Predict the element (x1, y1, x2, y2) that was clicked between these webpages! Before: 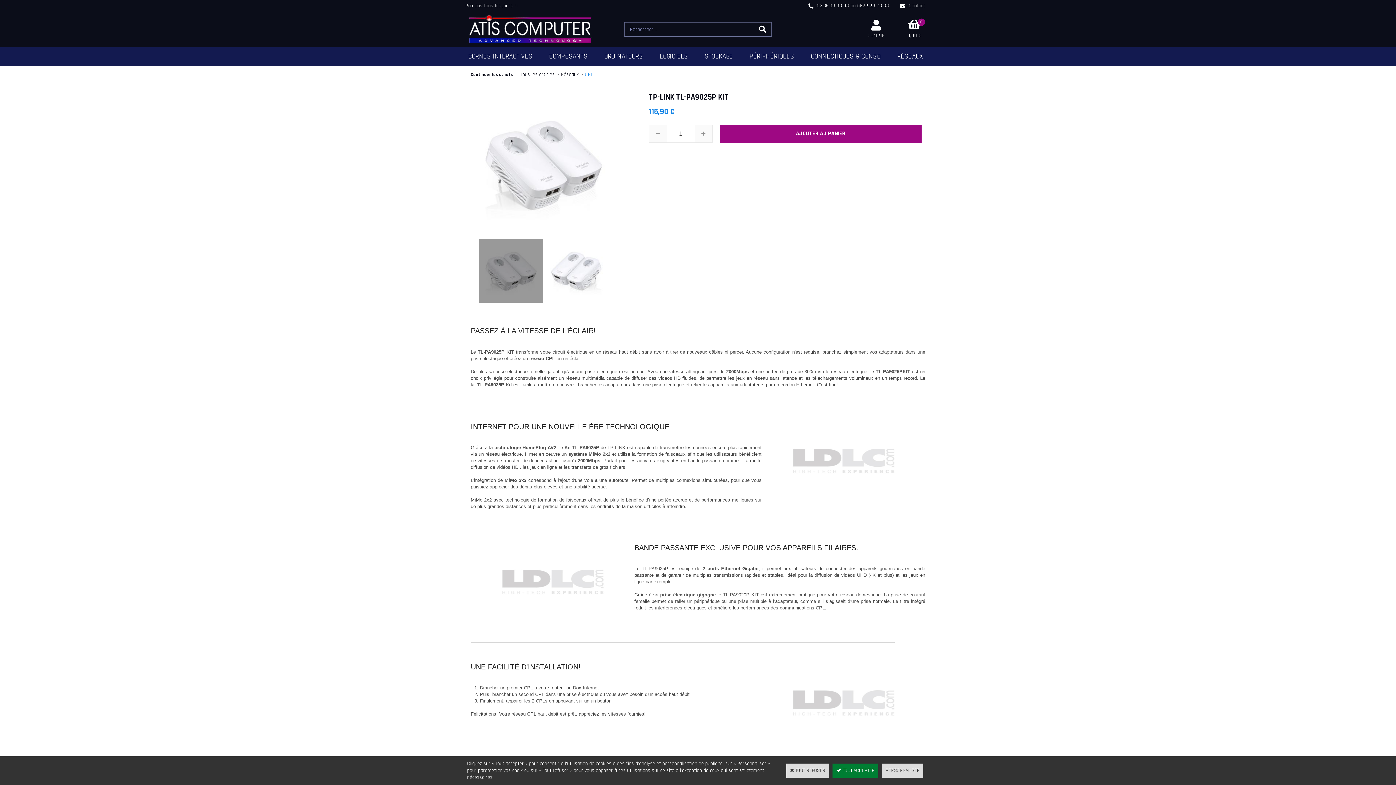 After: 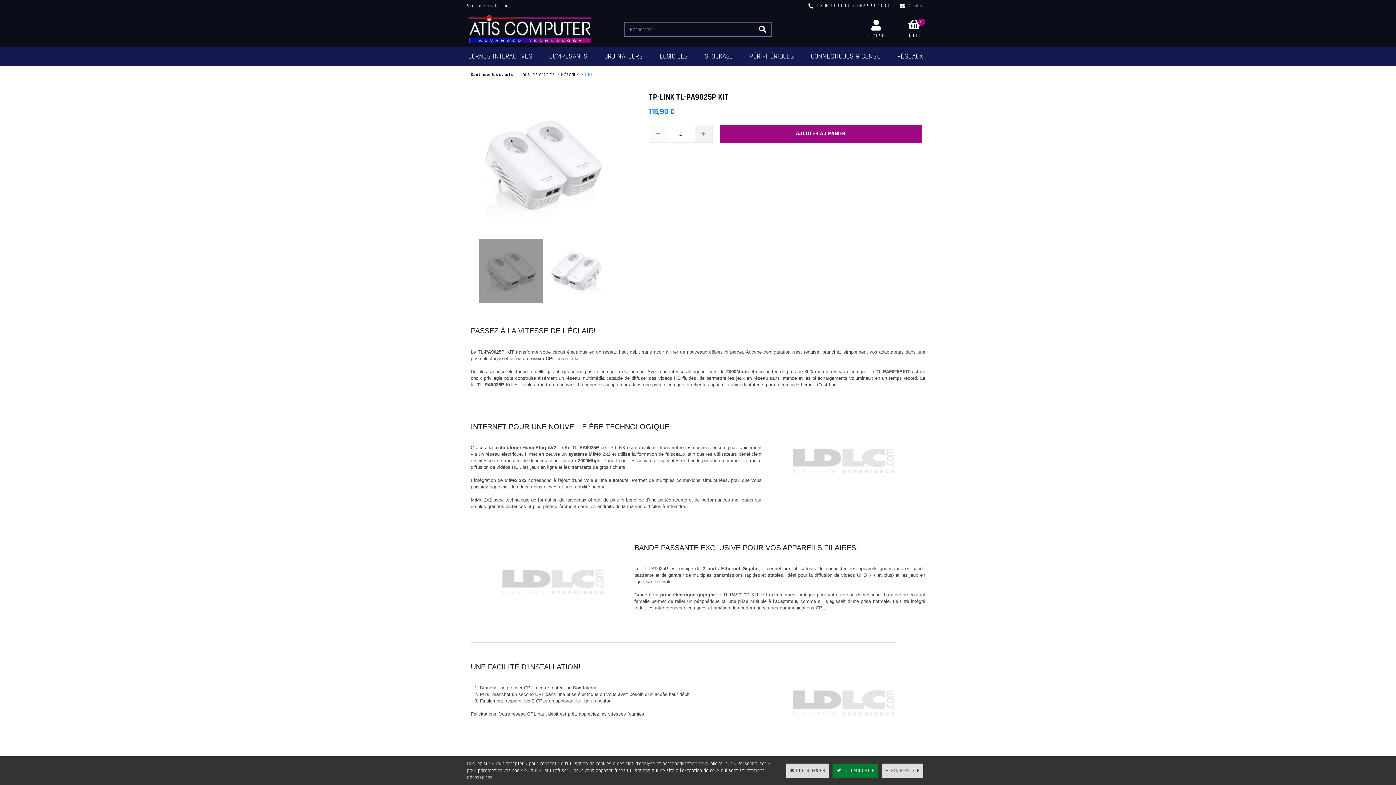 Action: bbox: (694, 125, 712, 142)